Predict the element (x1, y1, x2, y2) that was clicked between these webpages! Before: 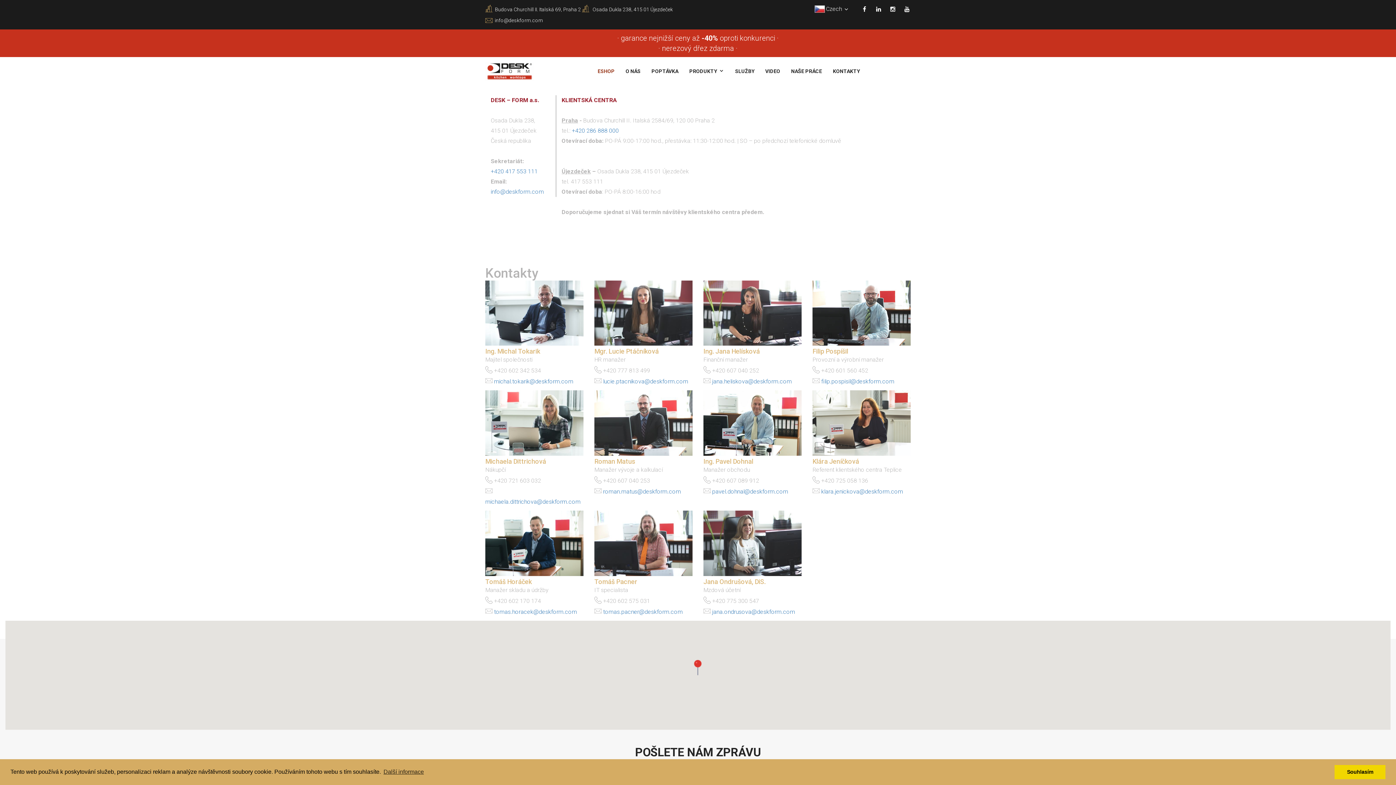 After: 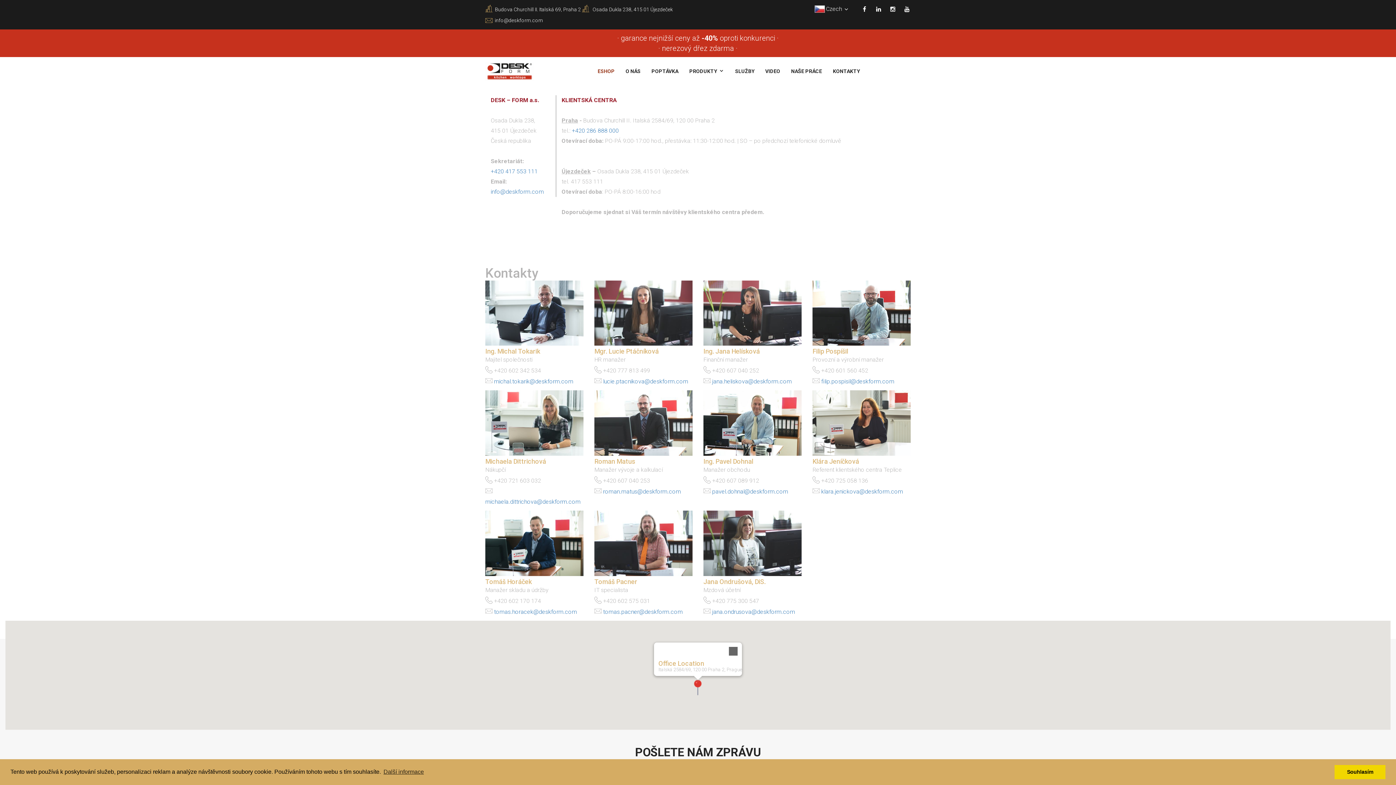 Action: bbox: (694, 660, 701, 675)